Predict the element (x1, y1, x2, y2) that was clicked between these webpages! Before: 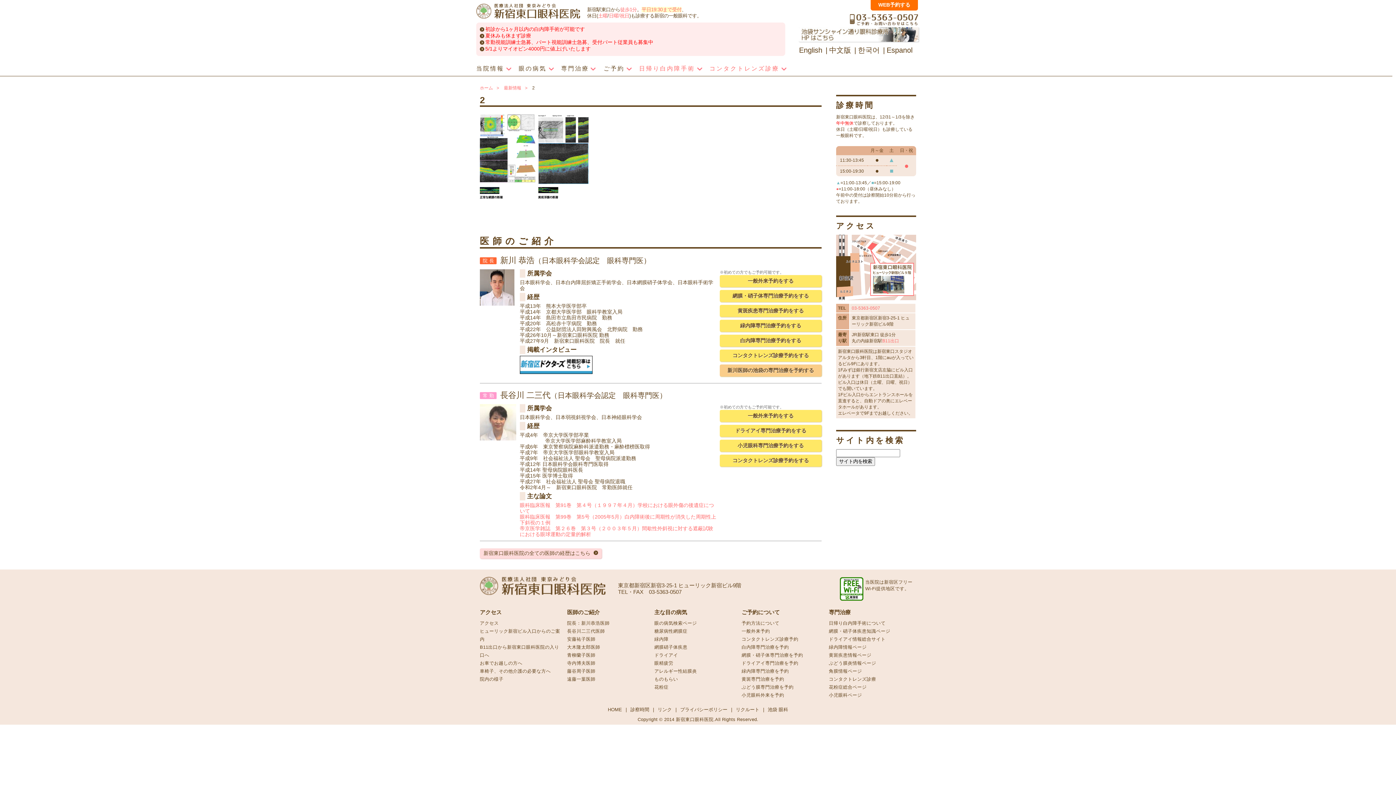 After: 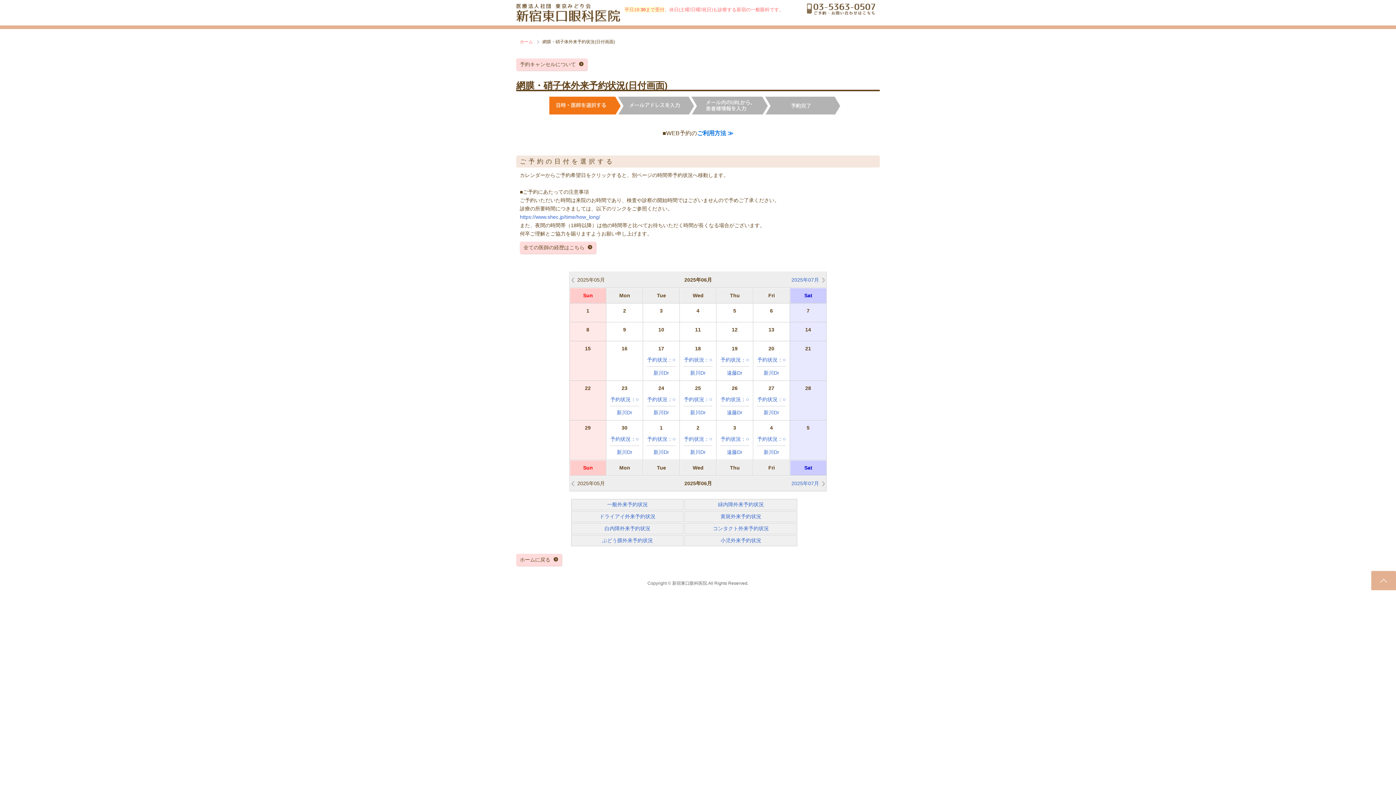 Action: label: 網膜・硝子体専門治療予約をする bbox: (720, 290, 821, 302)